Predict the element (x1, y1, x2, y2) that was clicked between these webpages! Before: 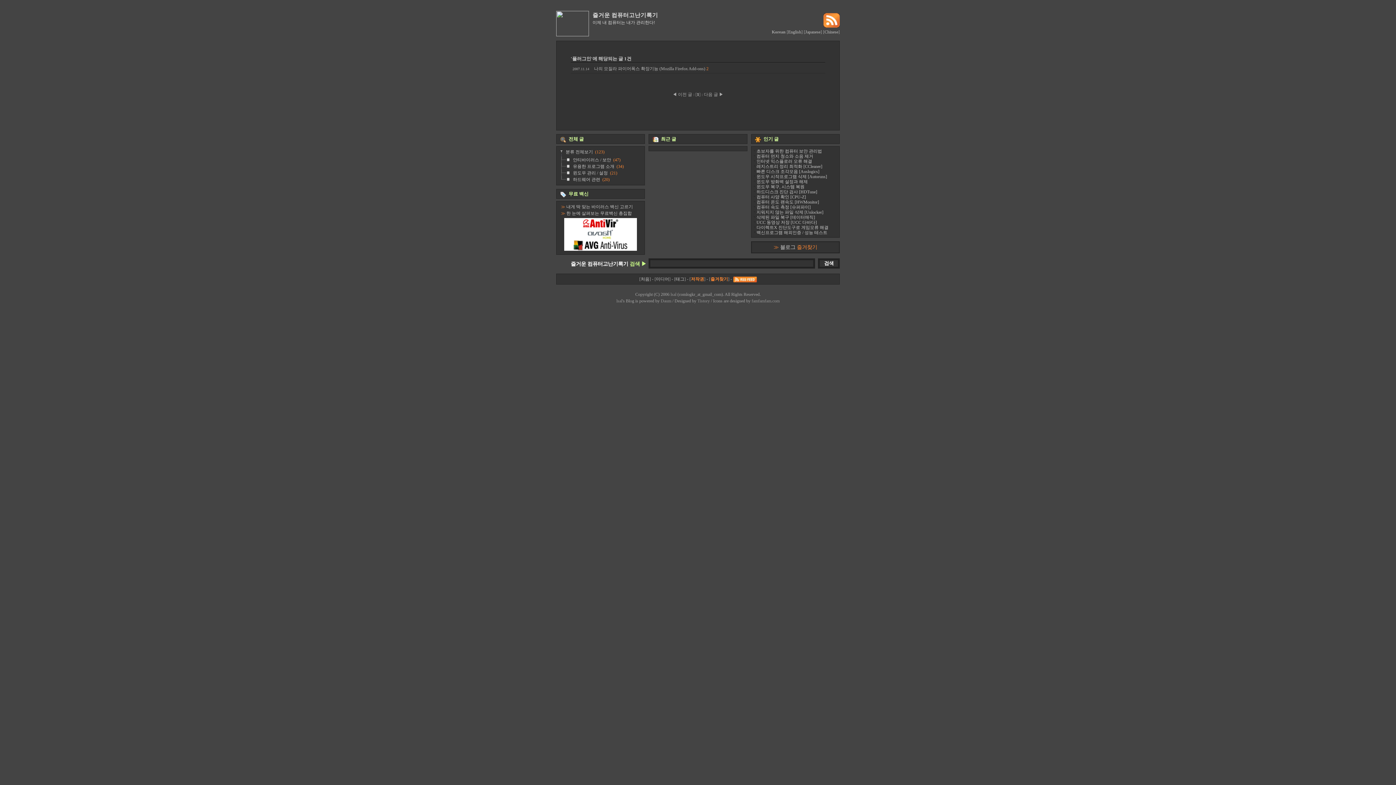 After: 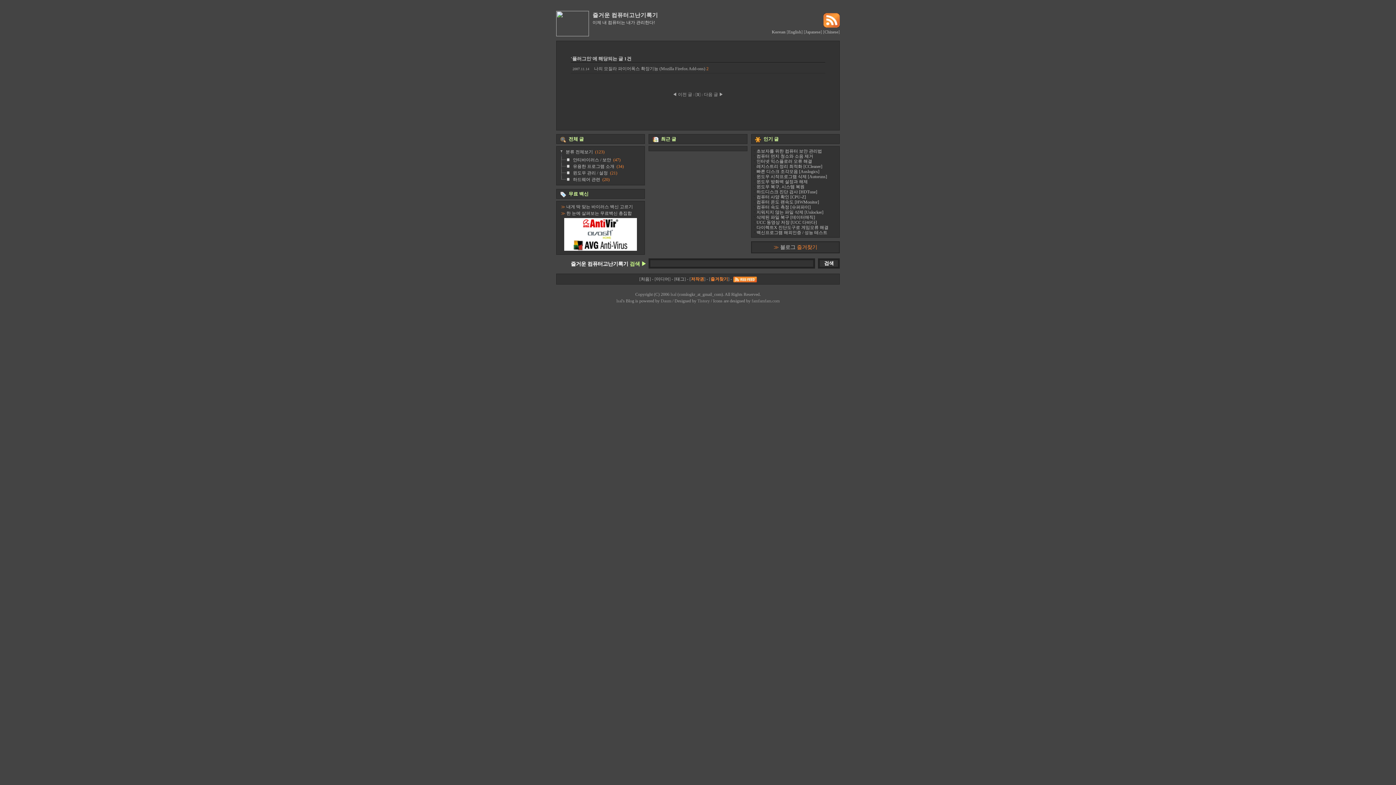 Action: bbox: (558, 175, 573, 176)